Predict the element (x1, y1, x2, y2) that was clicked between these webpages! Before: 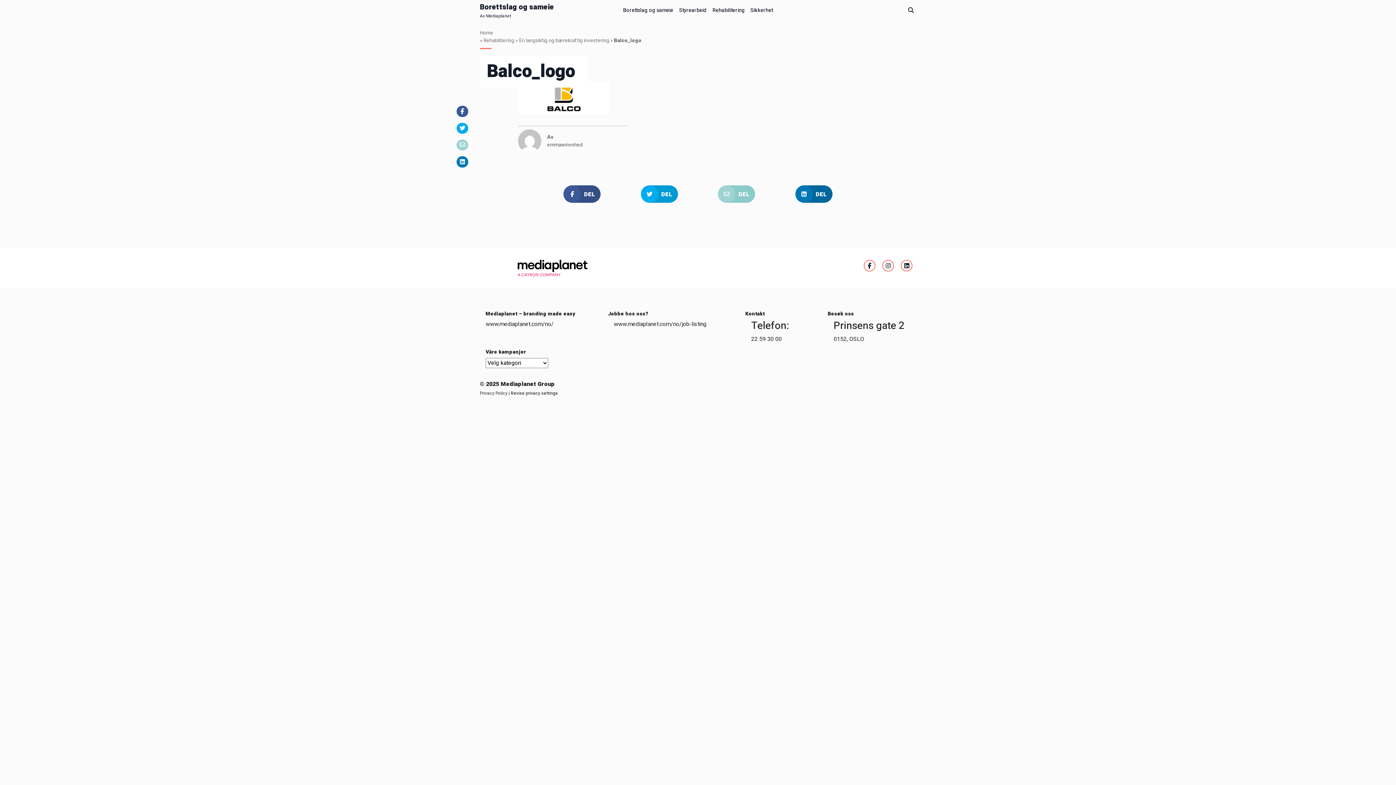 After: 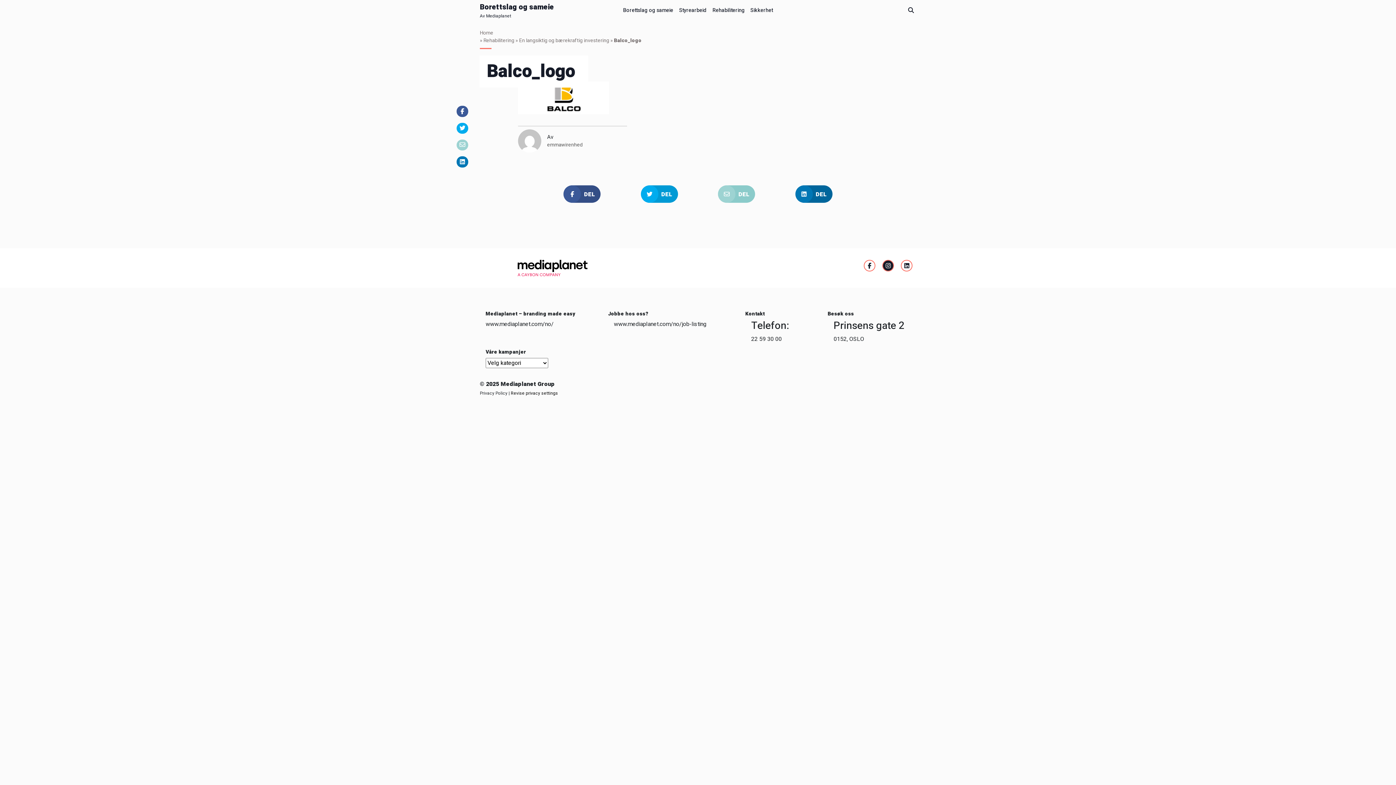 Action: bbox: (882, 259, 894, 271)